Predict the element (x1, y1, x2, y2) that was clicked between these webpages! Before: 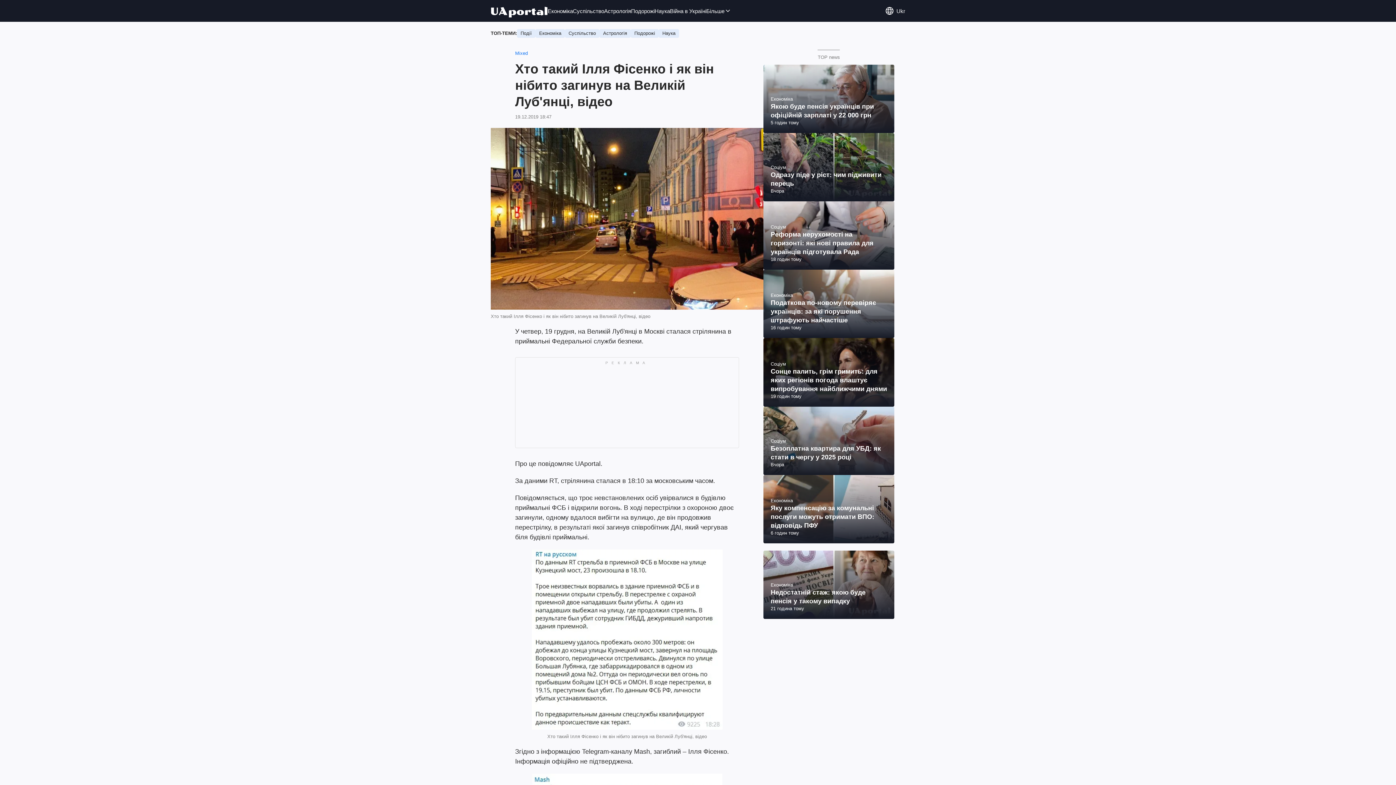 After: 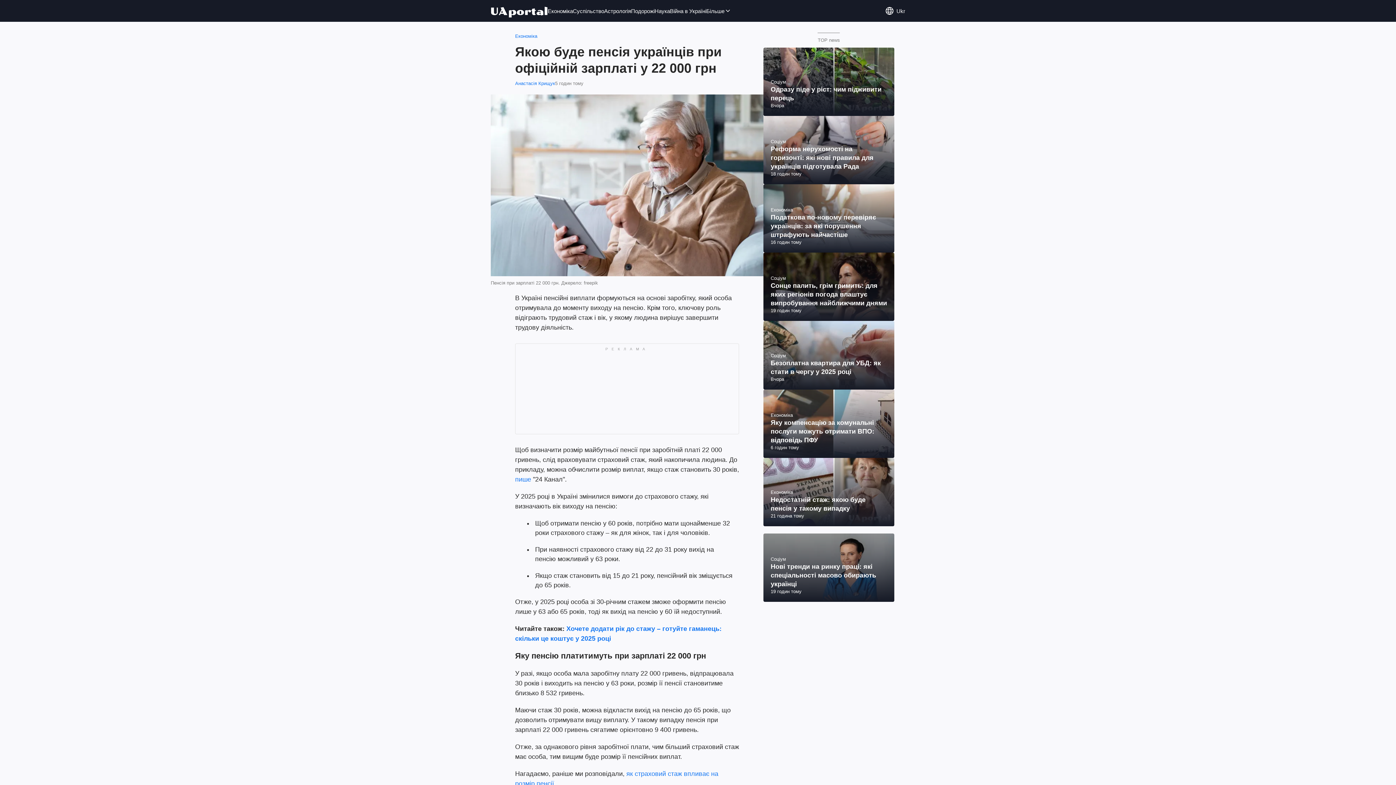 Action: bbox: (763, 64, 894, 133)